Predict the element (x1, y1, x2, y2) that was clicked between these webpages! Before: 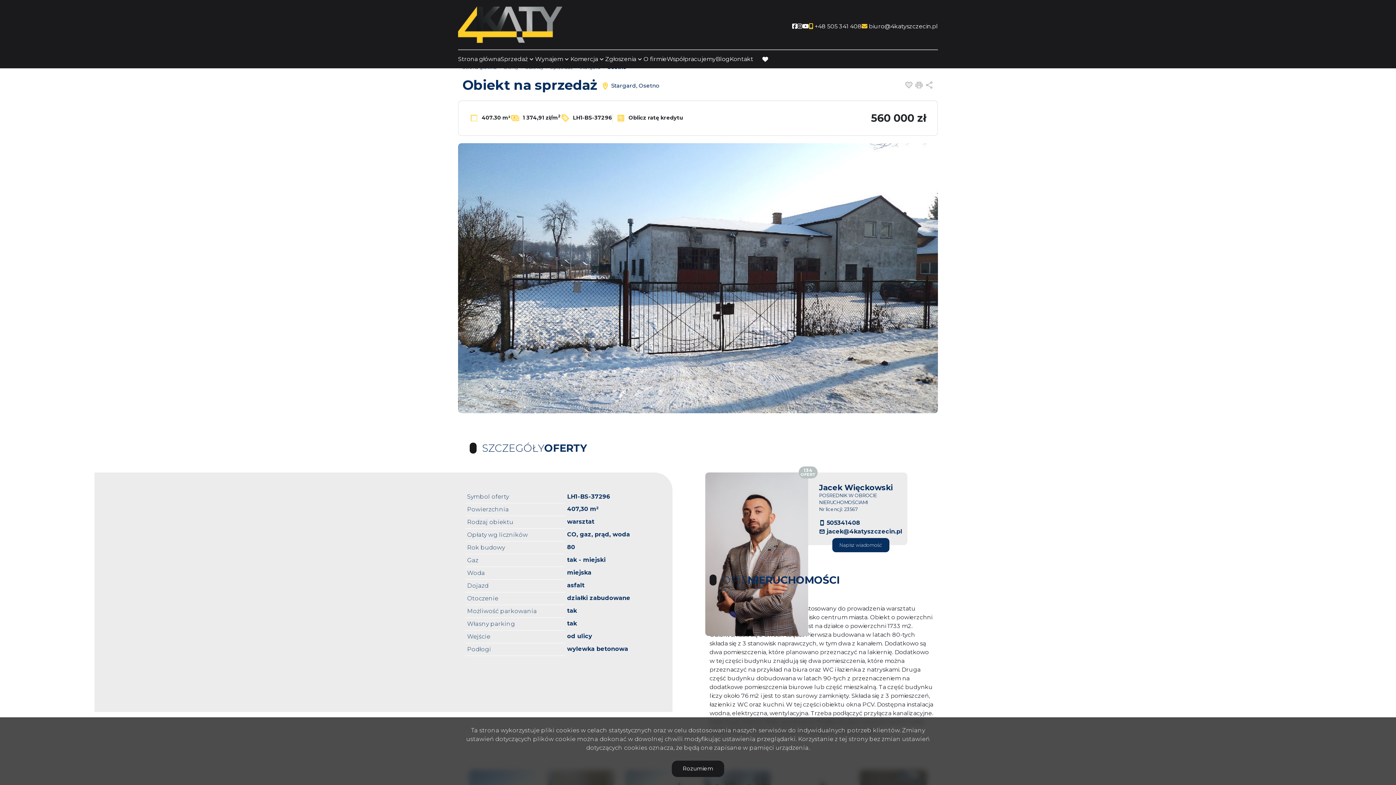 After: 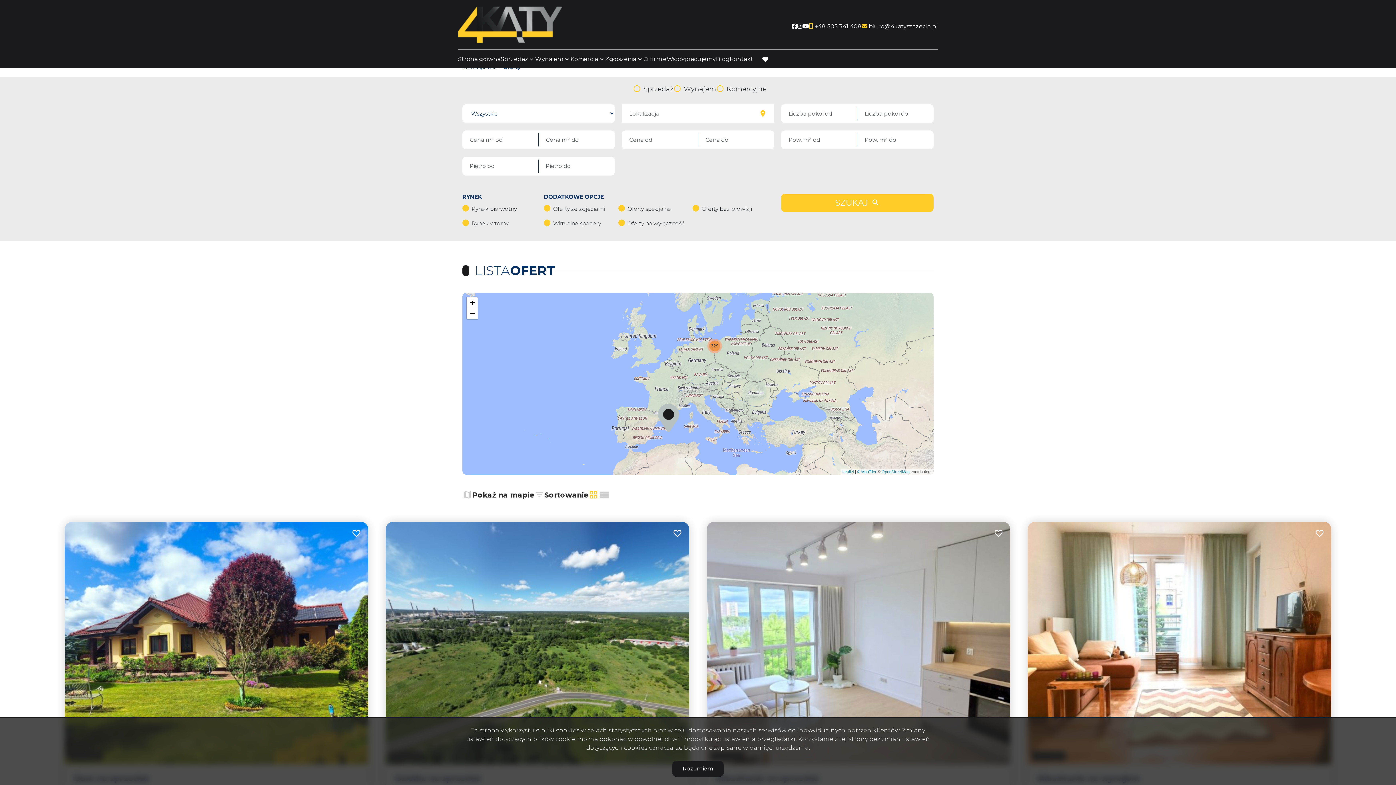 Action: label: Sprzedaż bbox: (500, 52, 535, 65)